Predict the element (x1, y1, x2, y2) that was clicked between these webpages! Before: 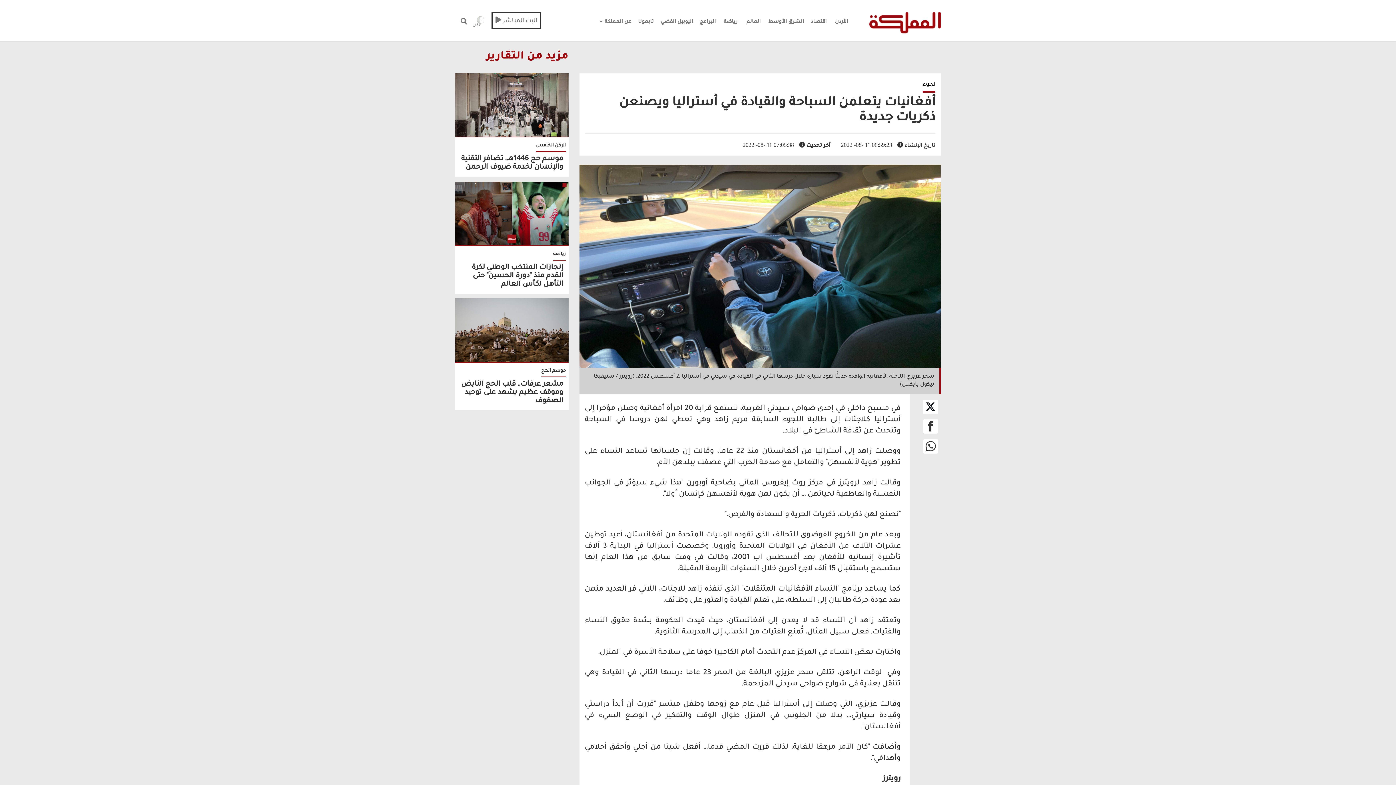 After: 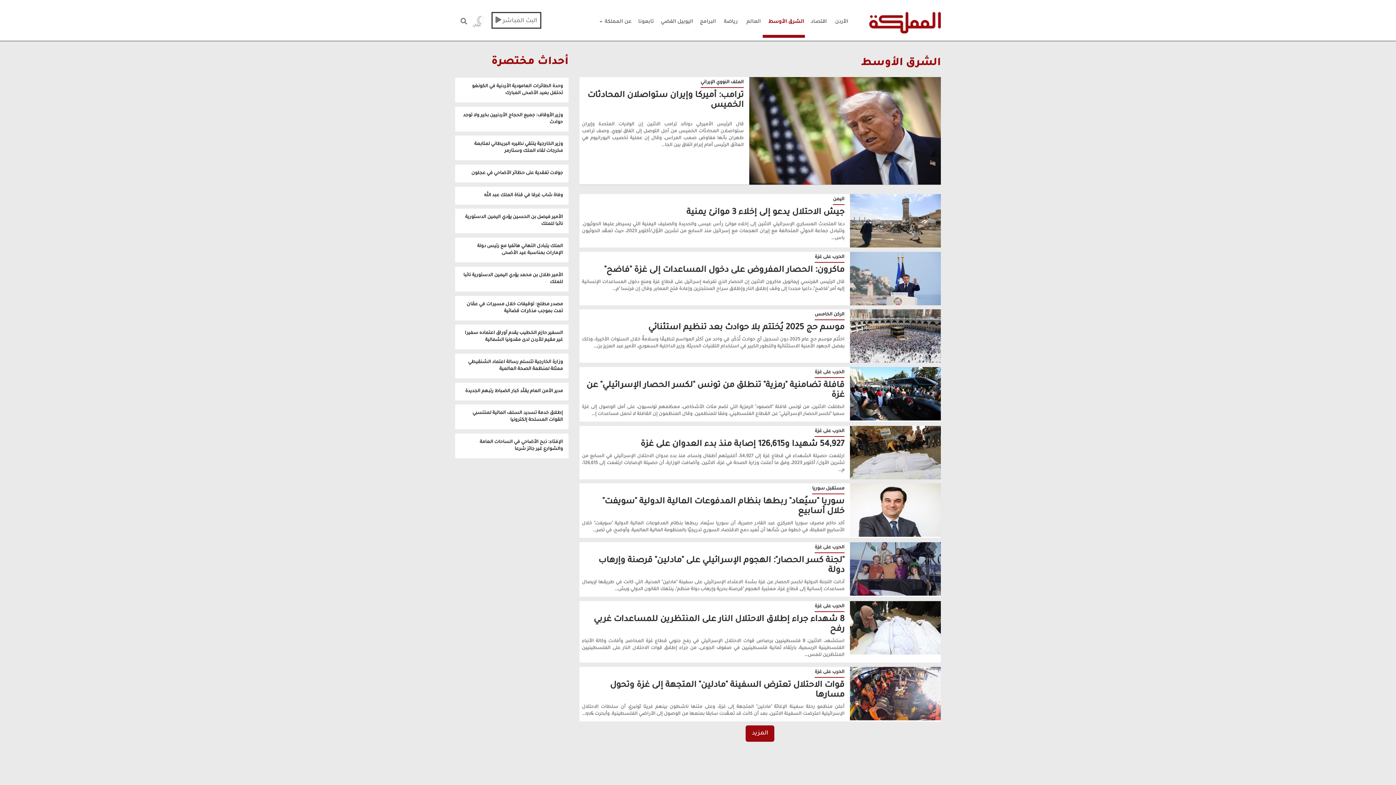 Action: bbox: (763, 12, 805, 34) label: الشرق الأوسط